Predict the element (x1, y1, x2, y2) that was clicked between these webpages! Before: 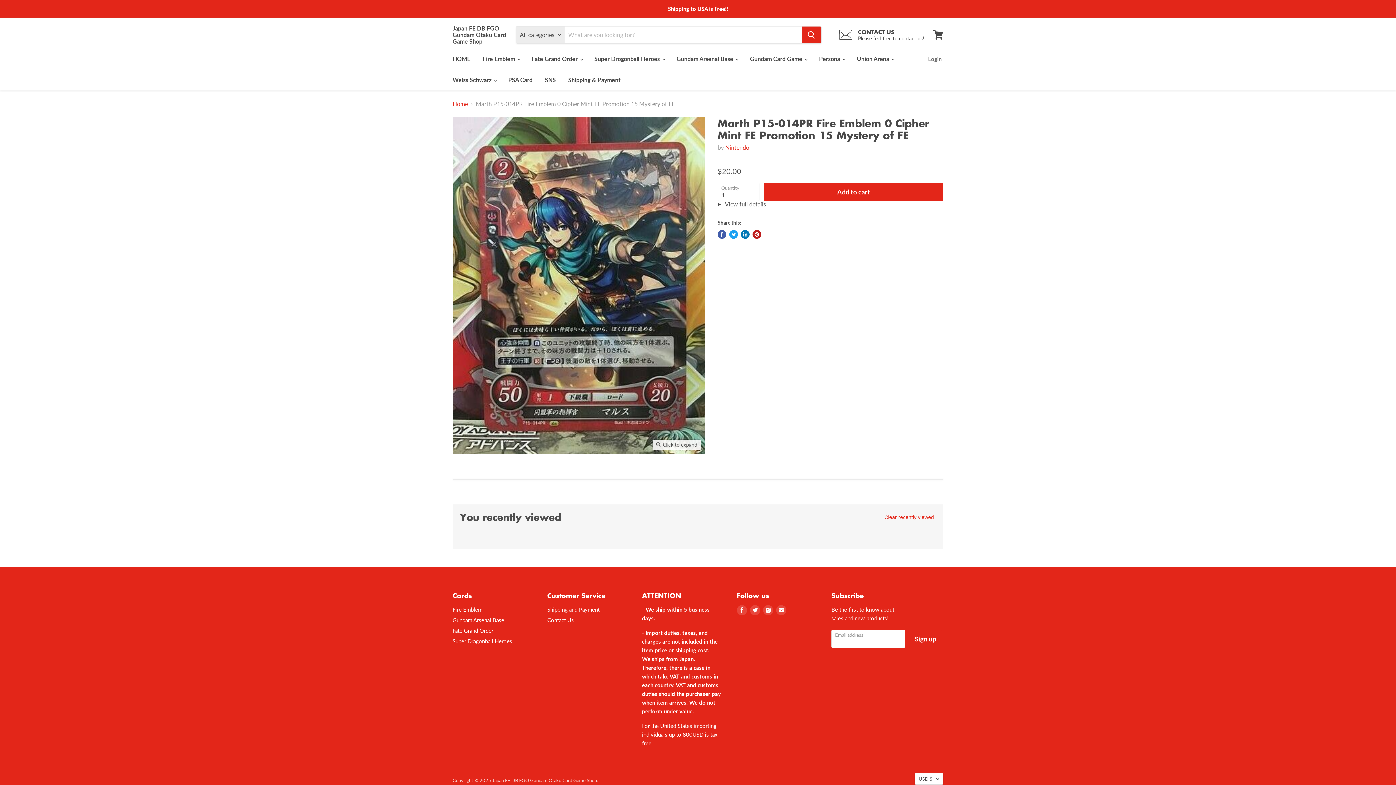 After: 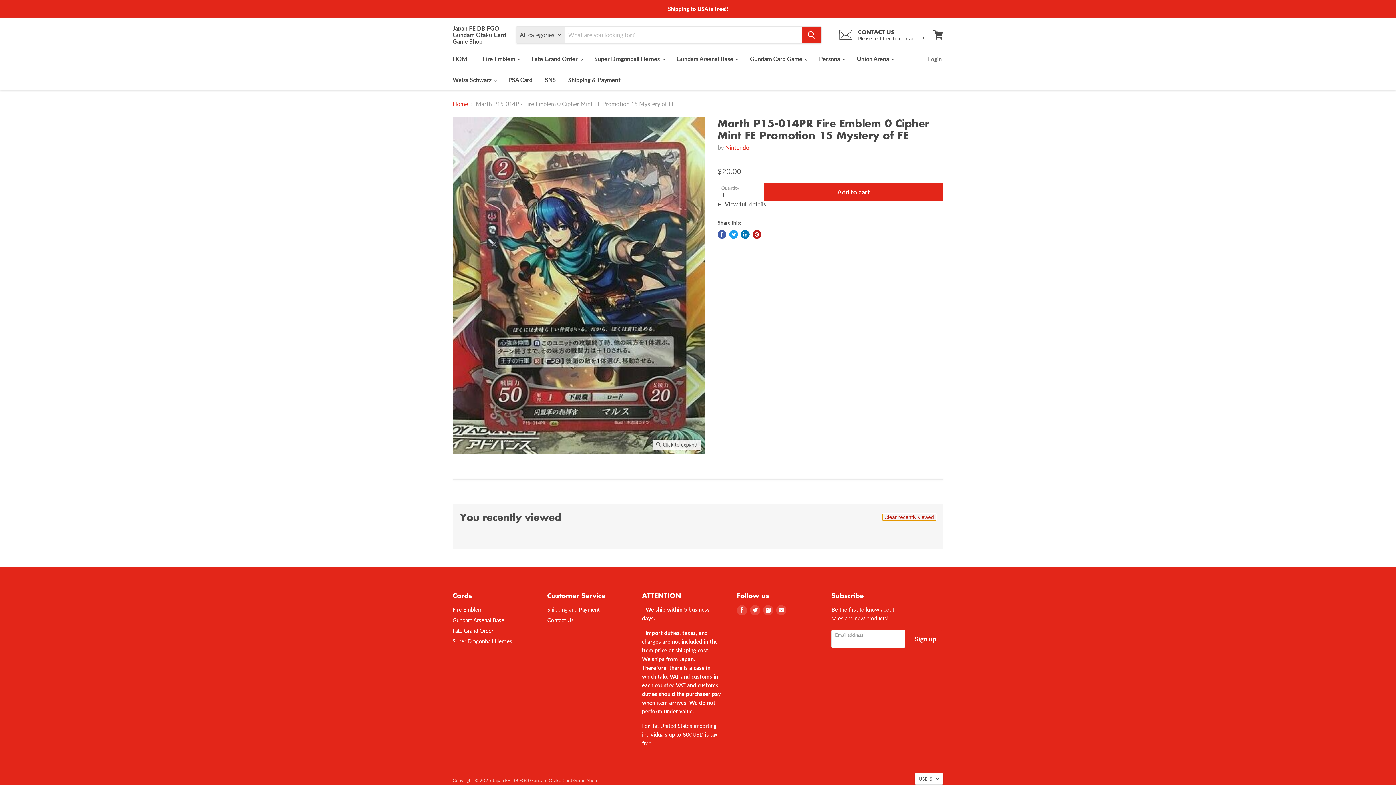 Action: label: Clear recently viewed bbox: (882, 514, 936, 520)